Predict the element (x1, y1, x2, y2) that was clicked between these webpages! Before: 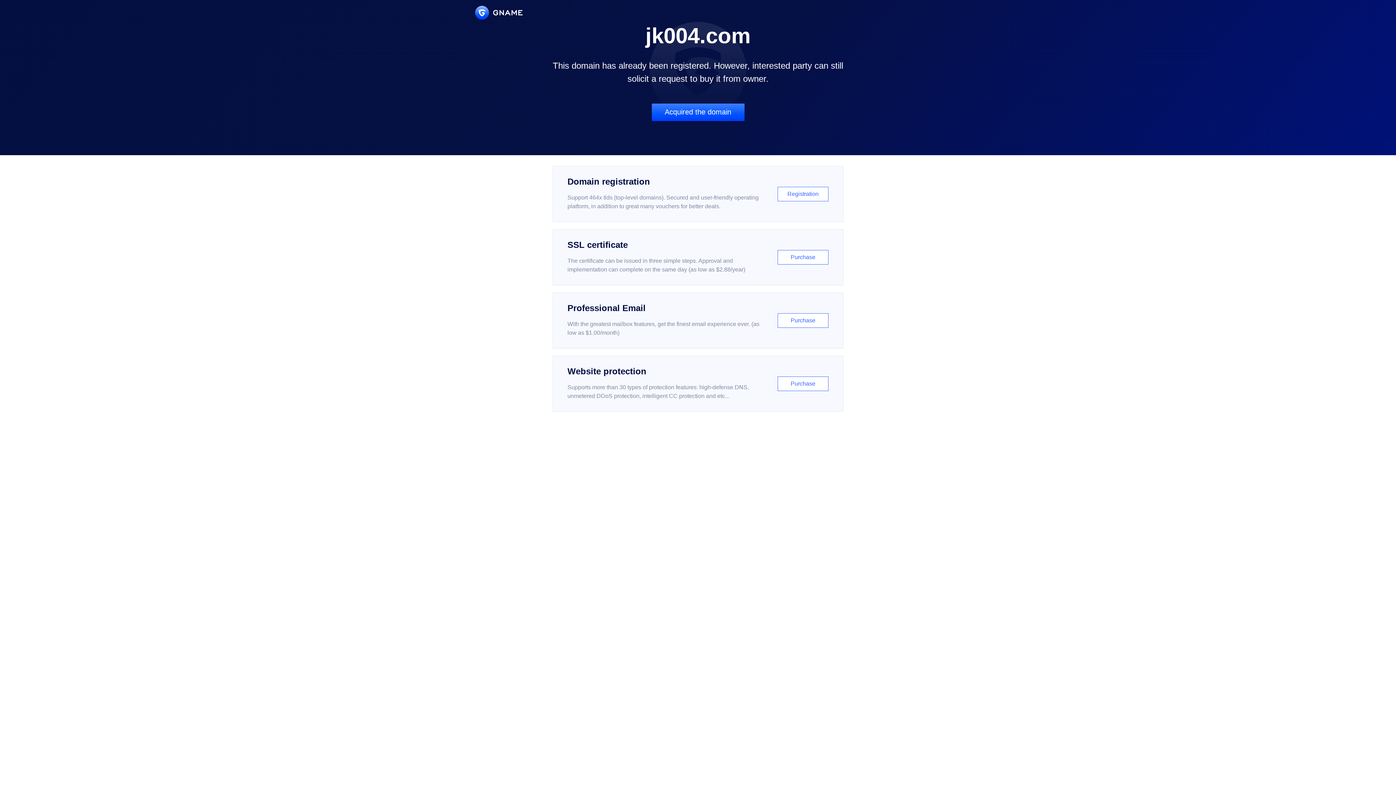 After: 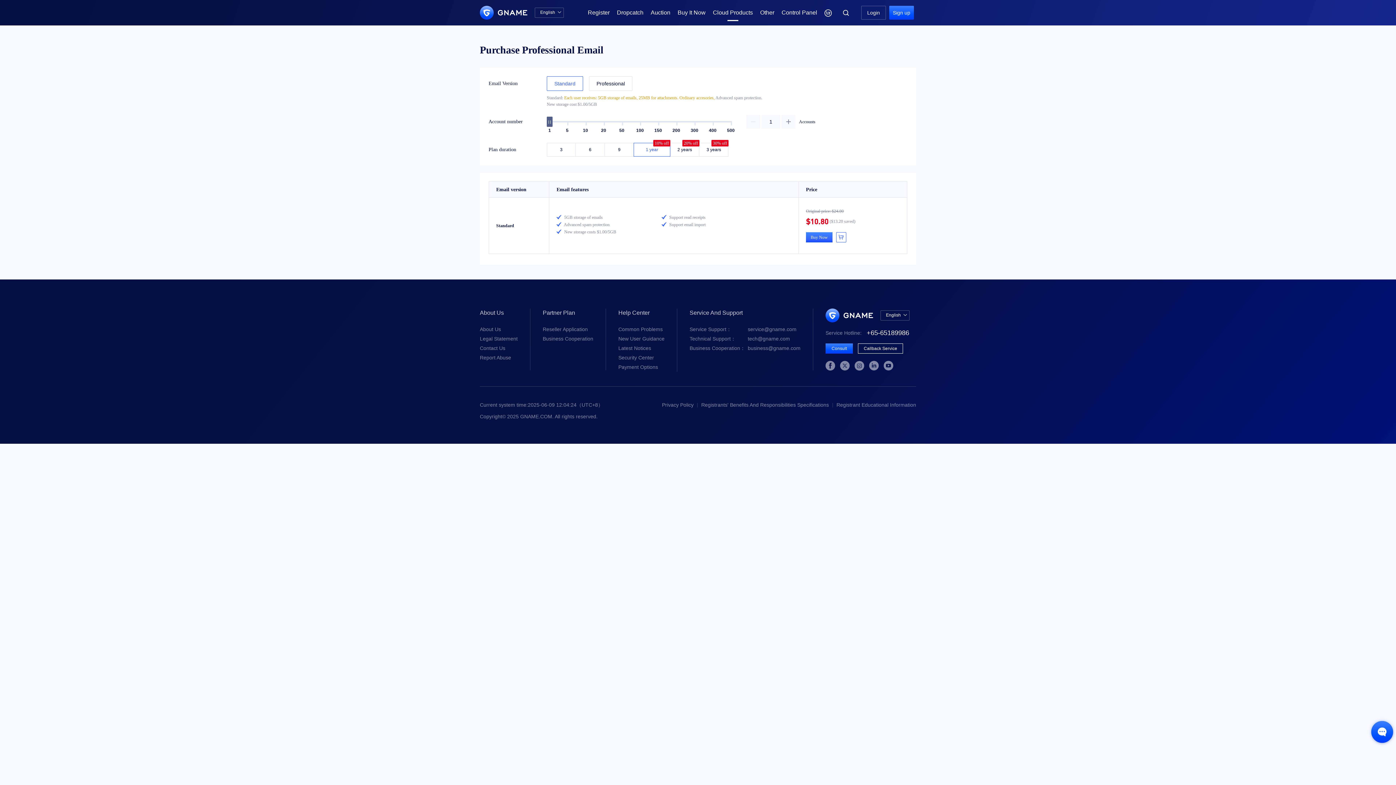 Action: bbox: (552, 292, 843, 348) label: Professional Email

With the greatest mailbox features, get the finest email experience ever. (as low as $1.00/month)

Purchase